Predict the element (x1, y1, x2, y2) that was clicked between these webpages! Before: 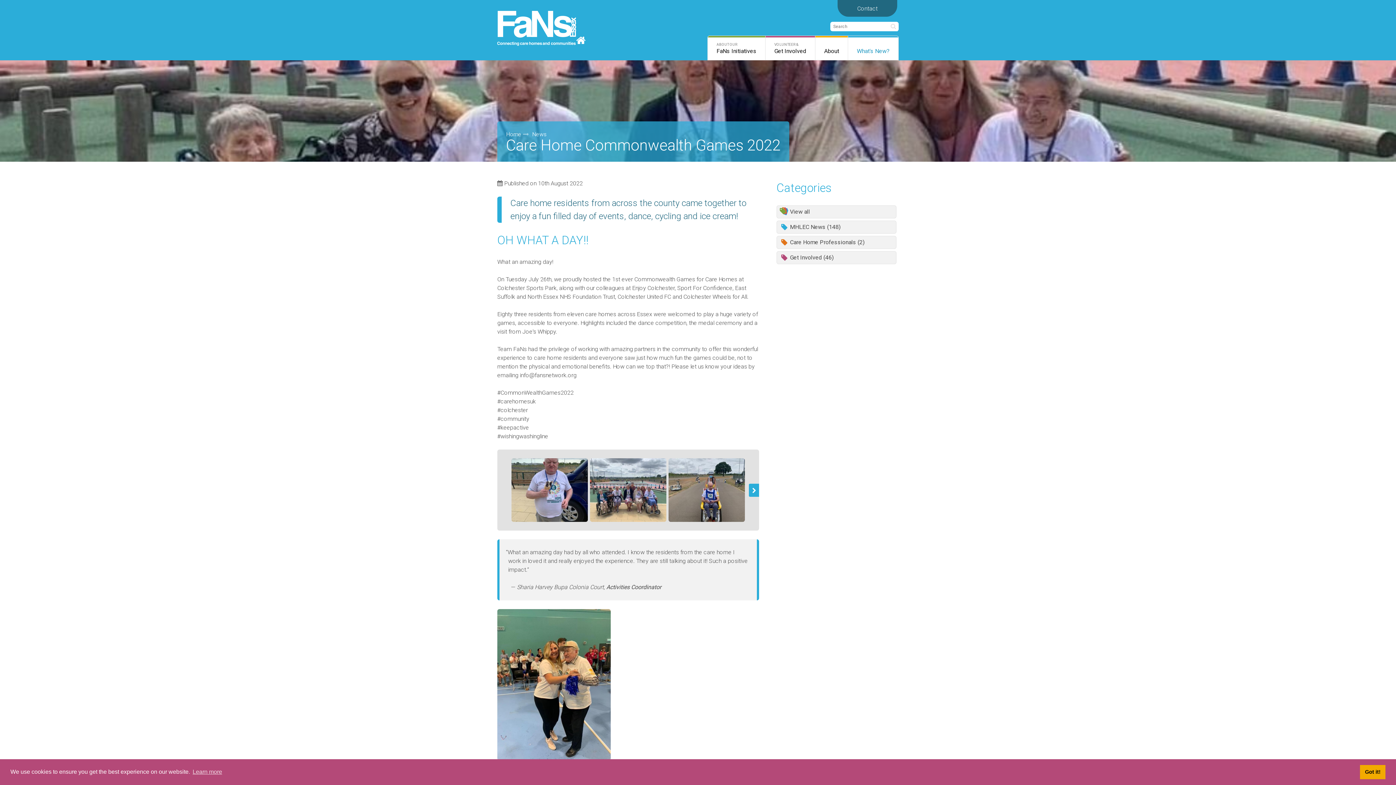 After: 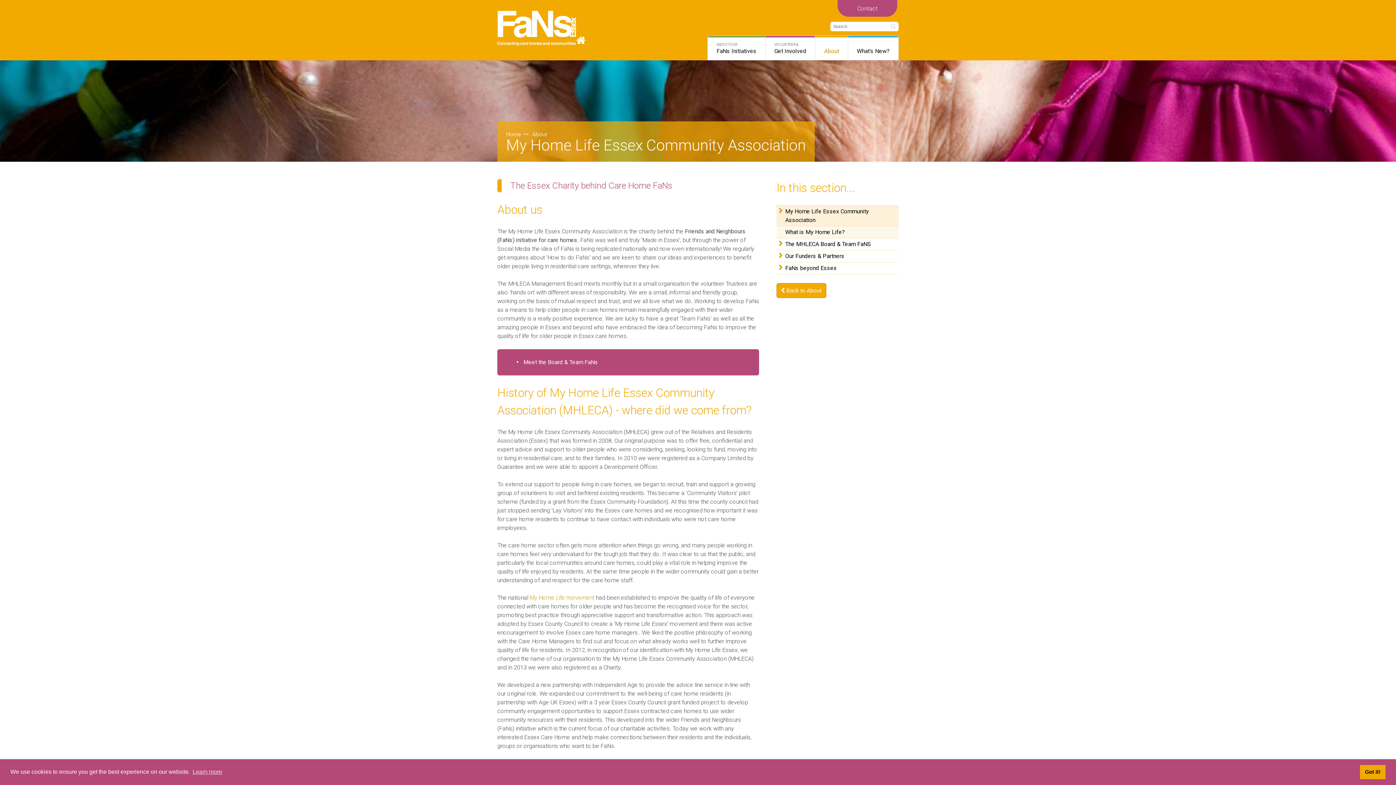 Action: label: About bbox: (815, 36, 848, 60)